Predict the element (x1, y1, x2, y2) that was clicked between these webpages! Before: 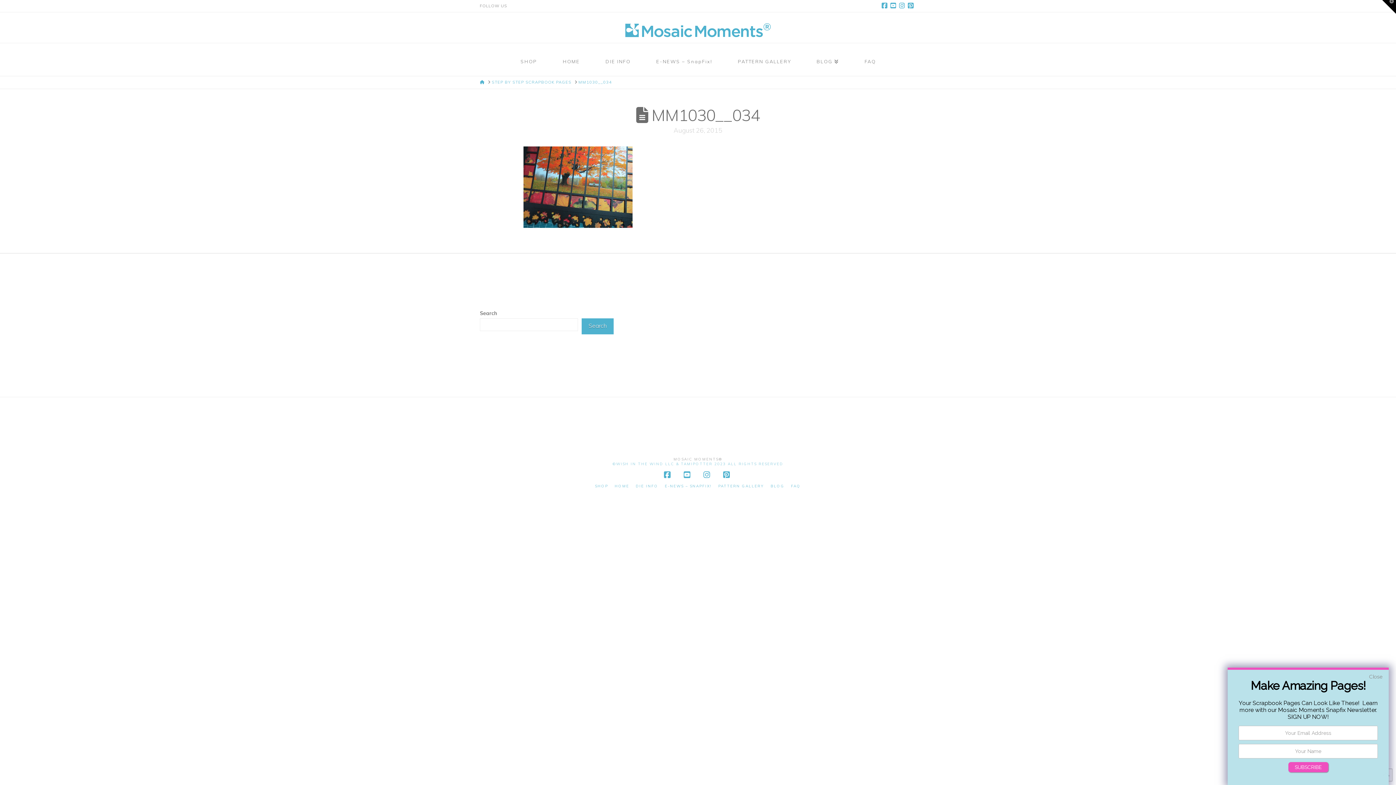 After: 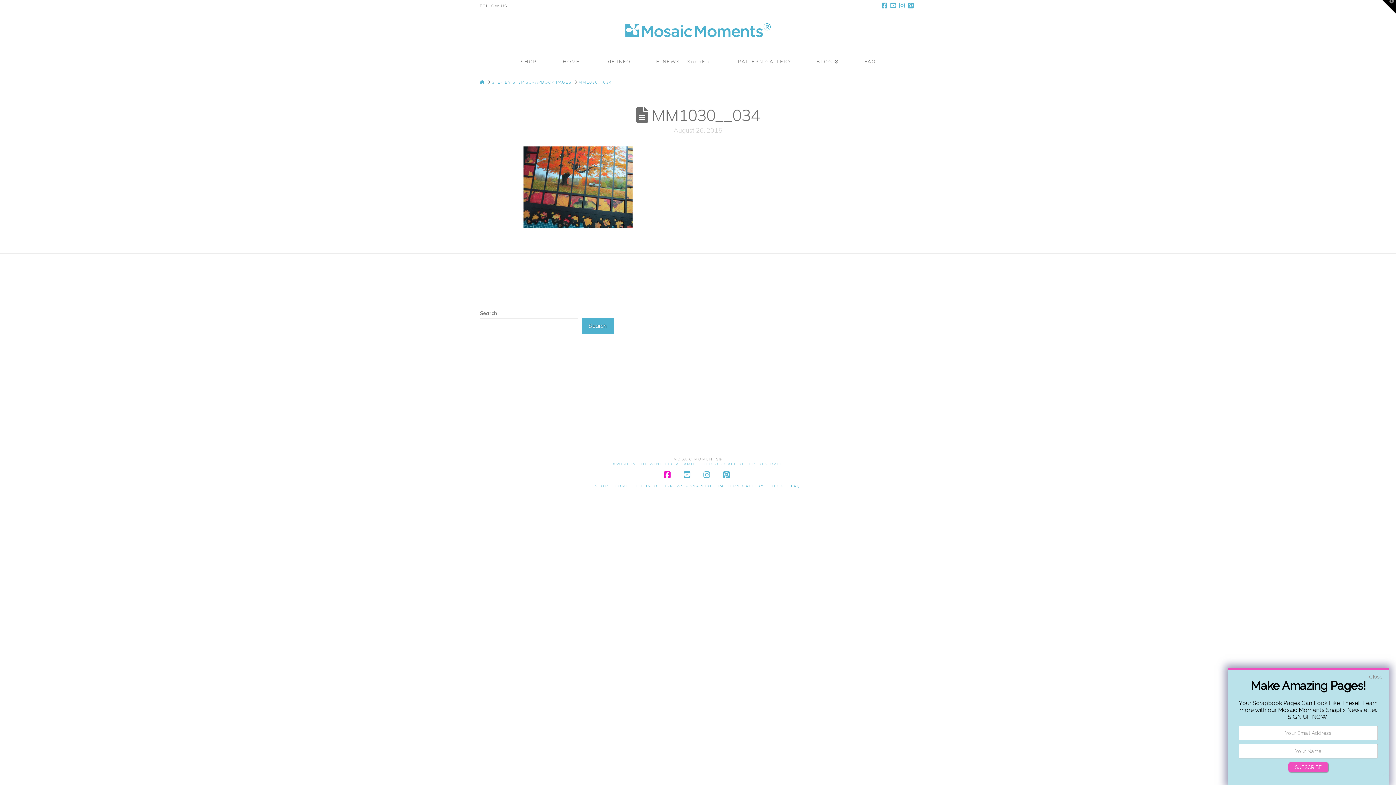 Action: bbox: (664, 471, 672, 478) label: Facebook